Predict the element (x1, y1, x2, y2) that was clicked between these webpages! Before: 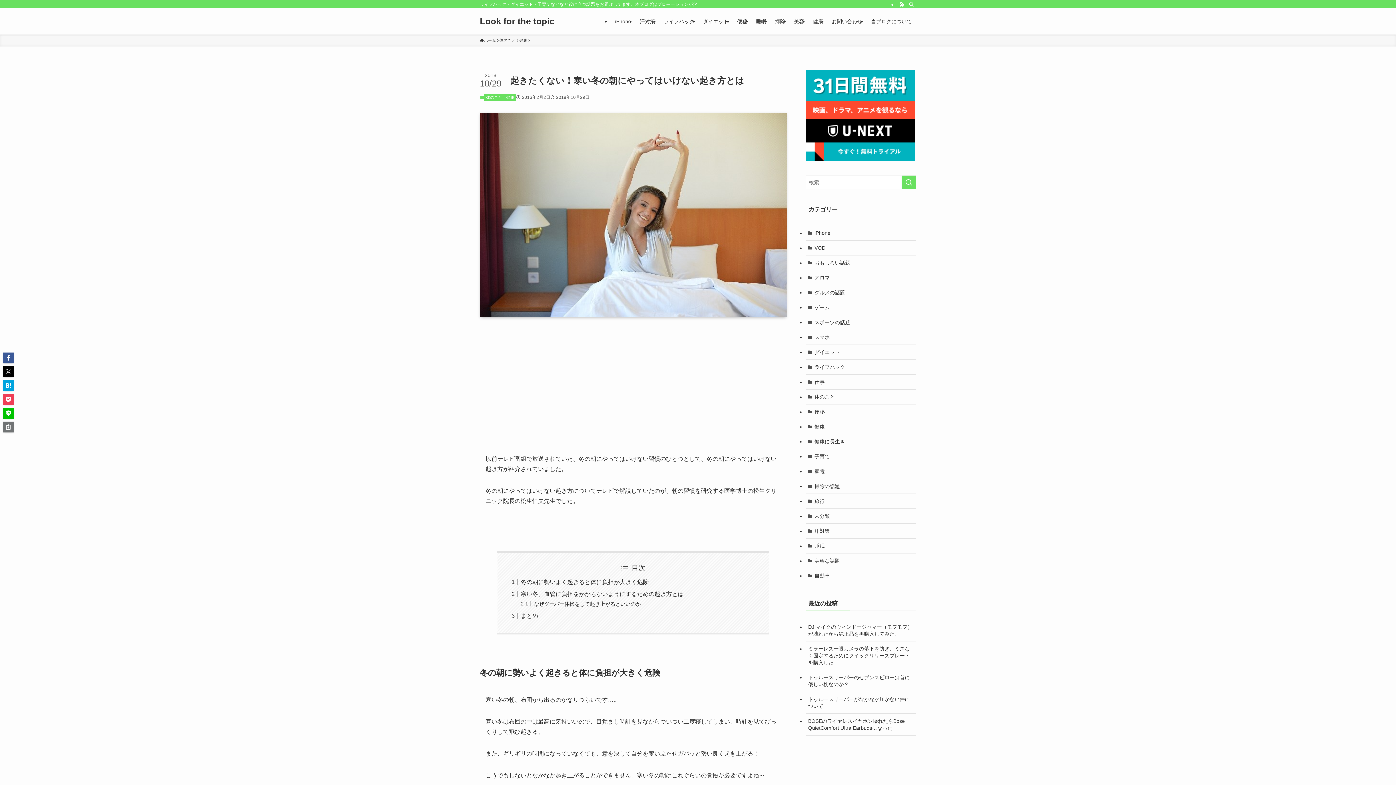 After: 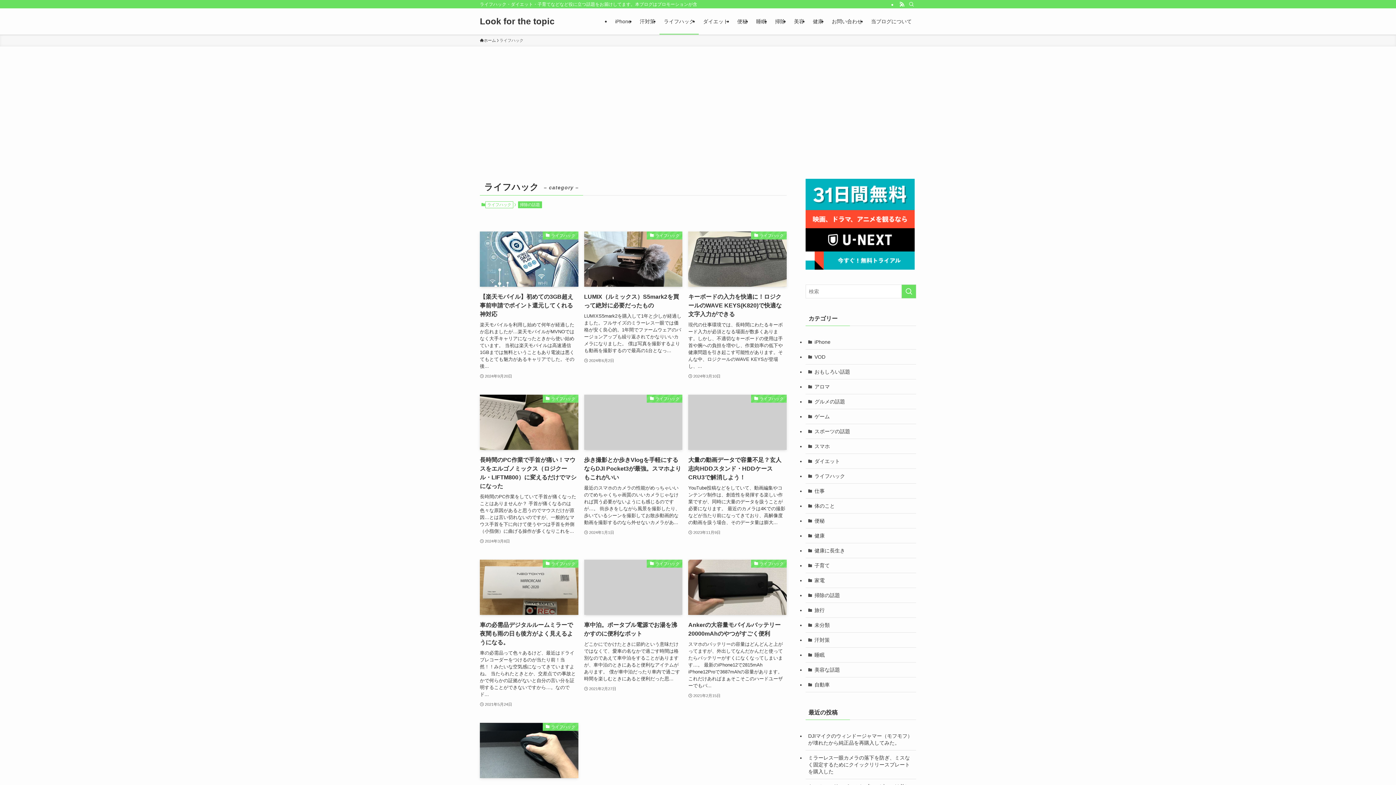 Action: label: ライフハック bbox: (805, 360, 916, 374)